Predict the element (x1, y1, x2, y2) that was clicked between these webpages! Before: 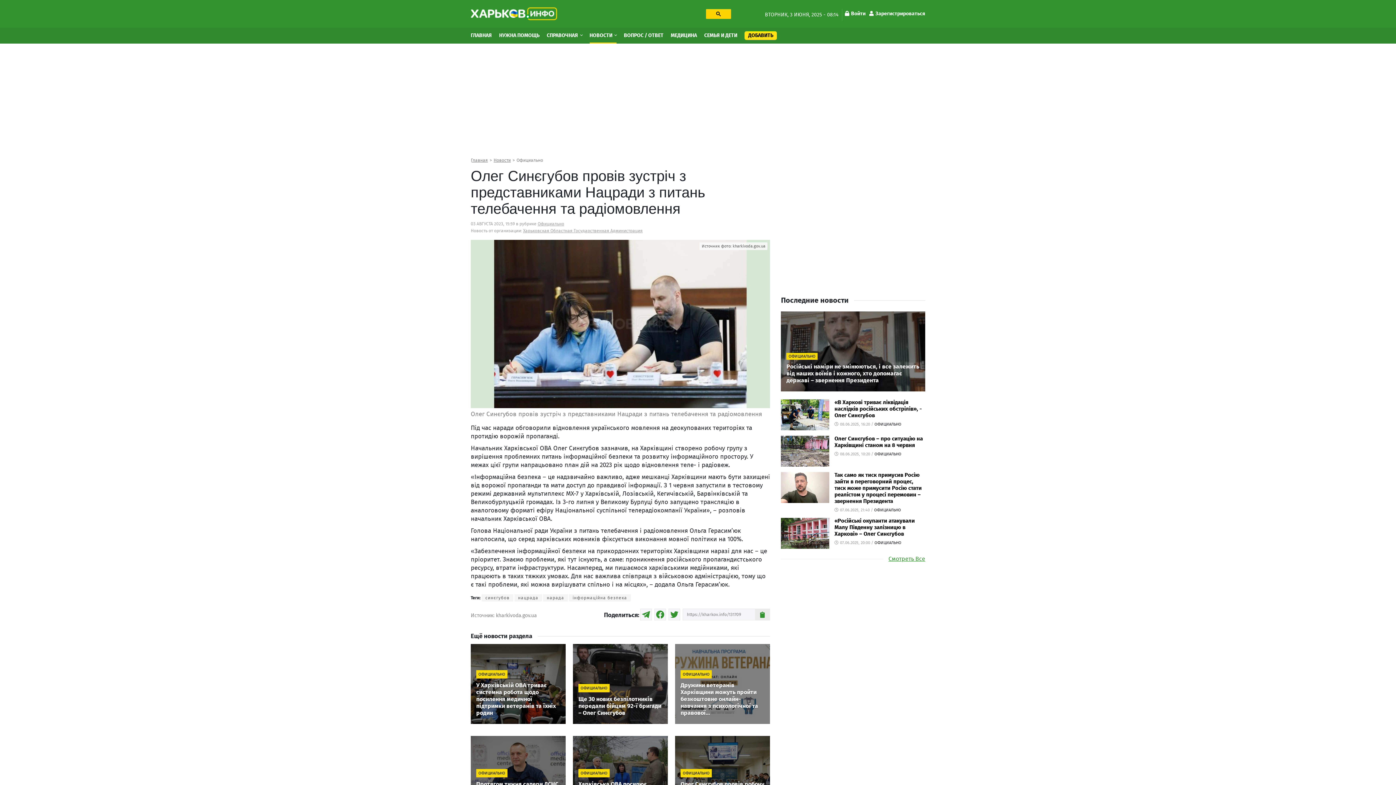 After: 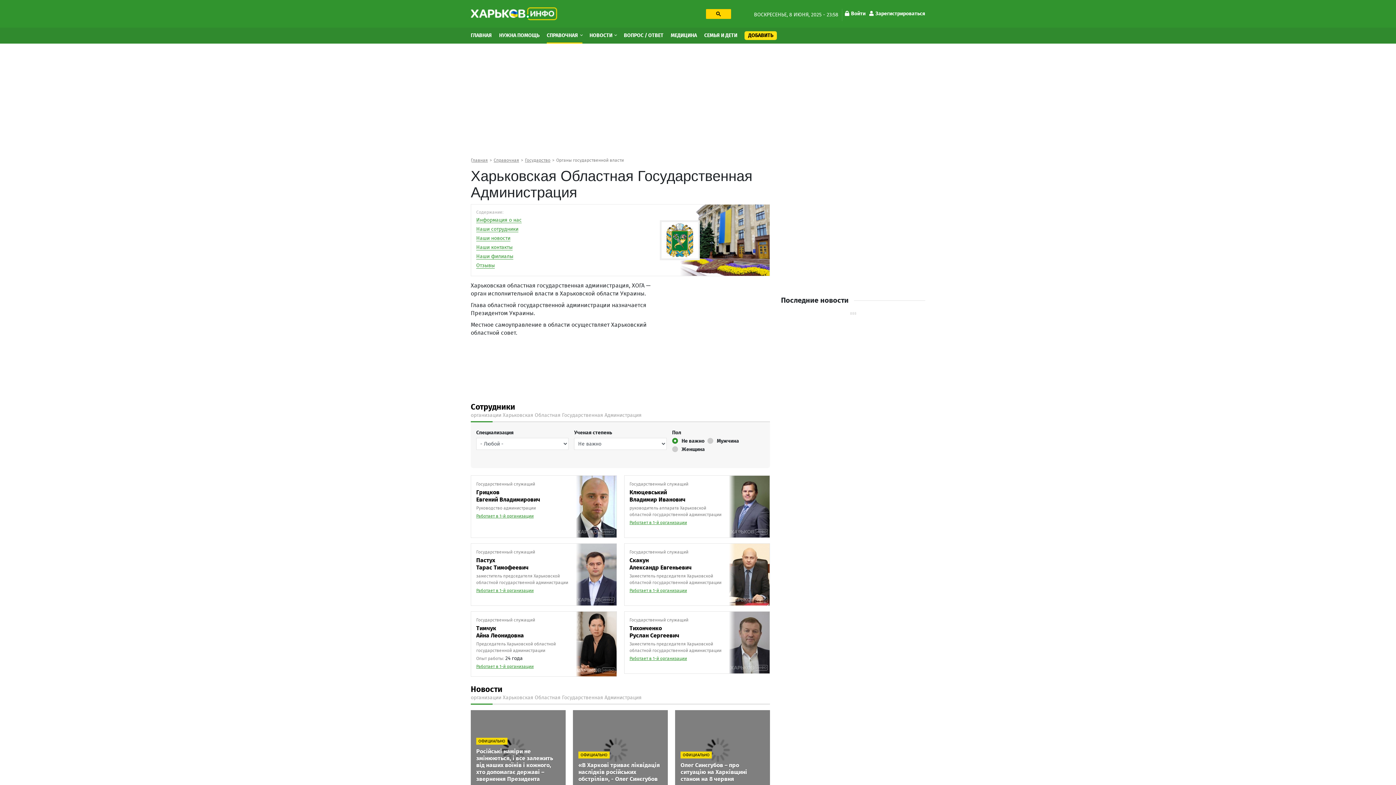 Action: bbox: (523, 228, 642, 233) label: Харьковская Областная Государственная Администрация